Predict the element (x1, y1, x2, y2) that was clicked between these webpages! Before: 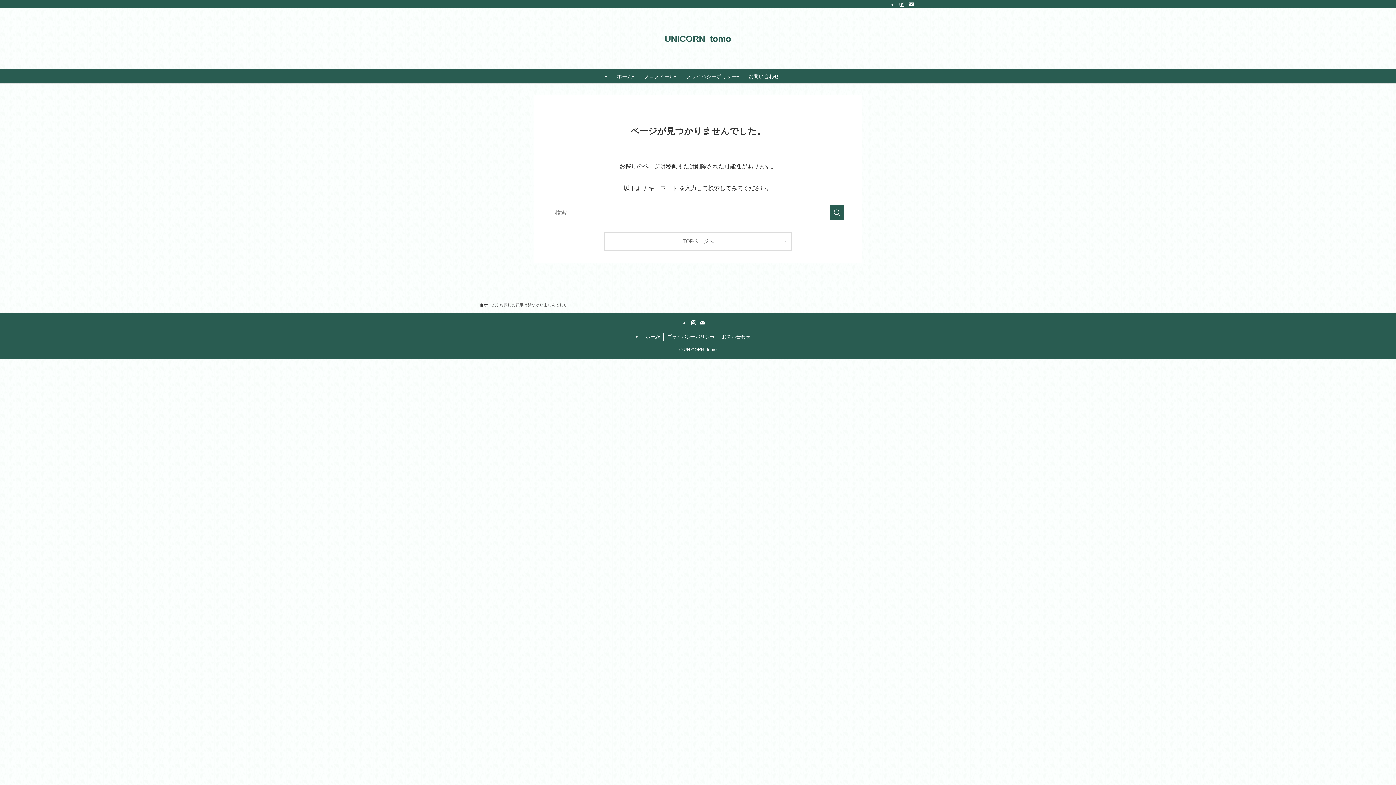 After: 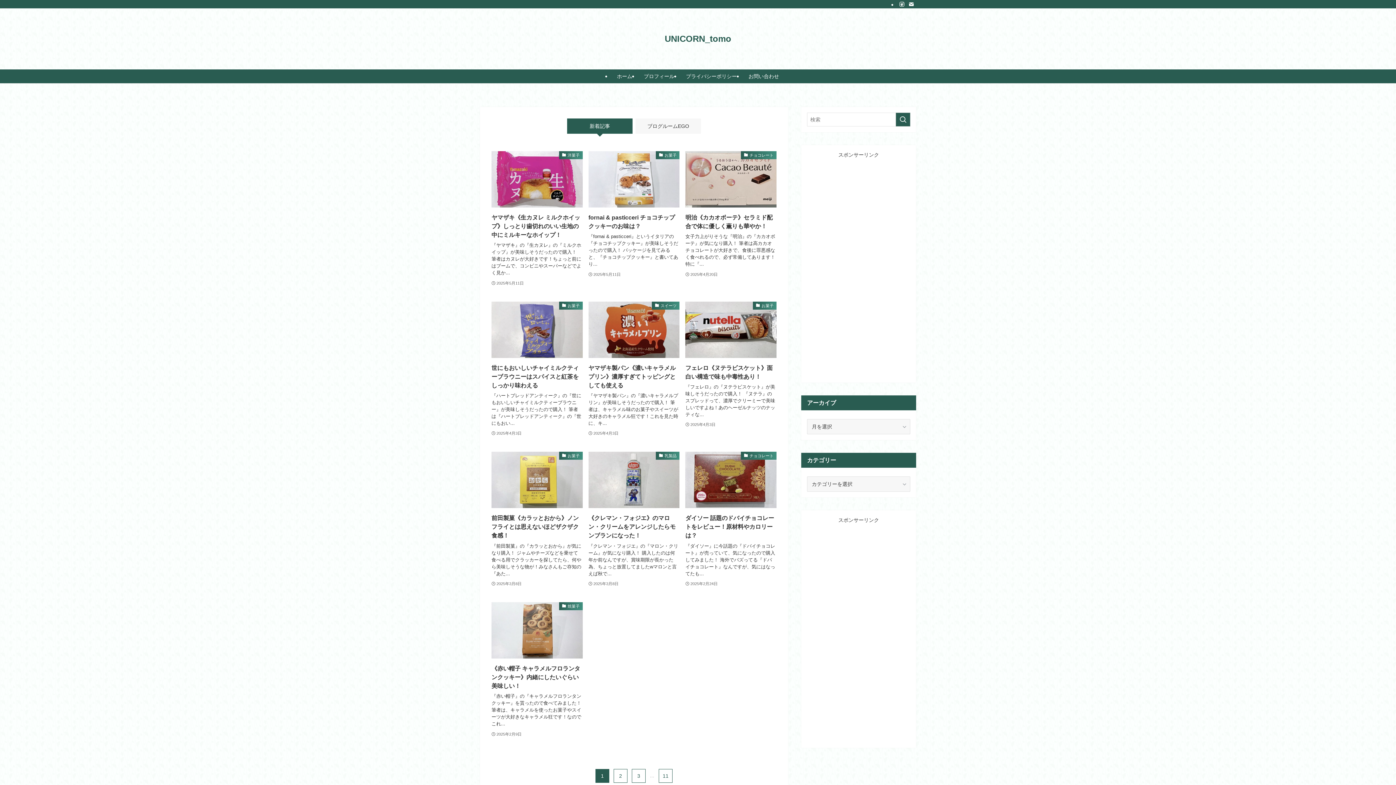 Action: bbox: (664, 34, 731, 43) label: UNICORN_tomo